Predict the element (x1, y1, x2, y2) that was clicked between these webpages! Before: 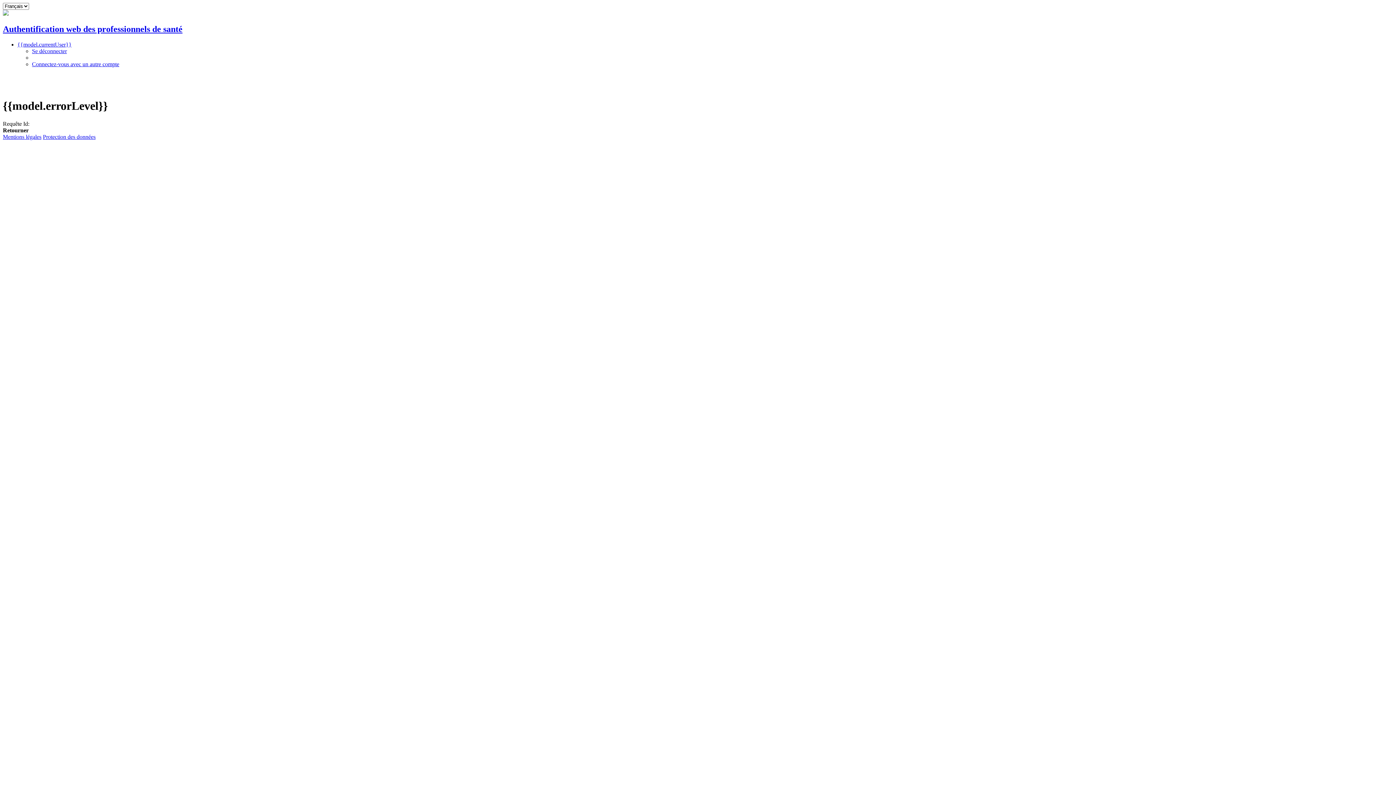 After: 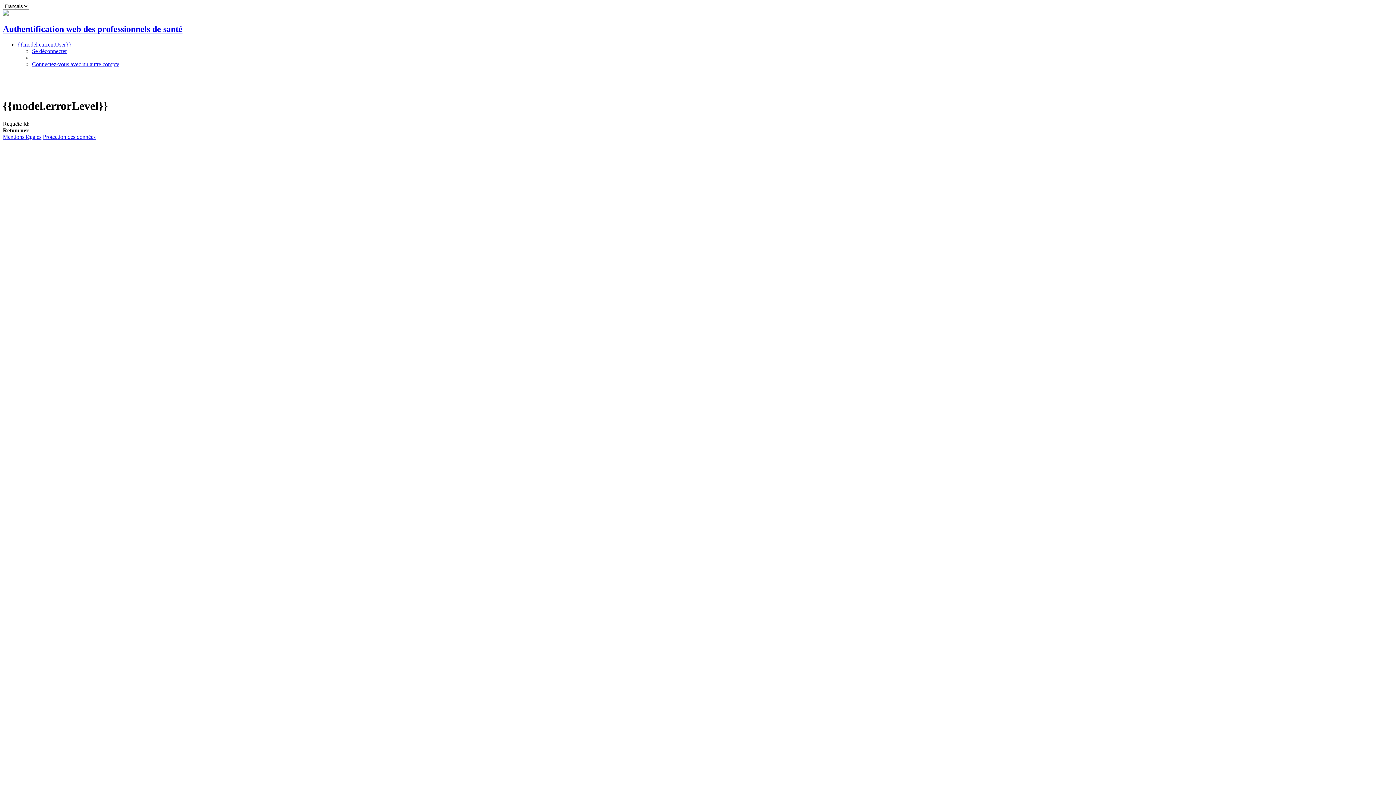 Action: label: {{model.currentUser}} bbox: (17, 41, 71, 47)